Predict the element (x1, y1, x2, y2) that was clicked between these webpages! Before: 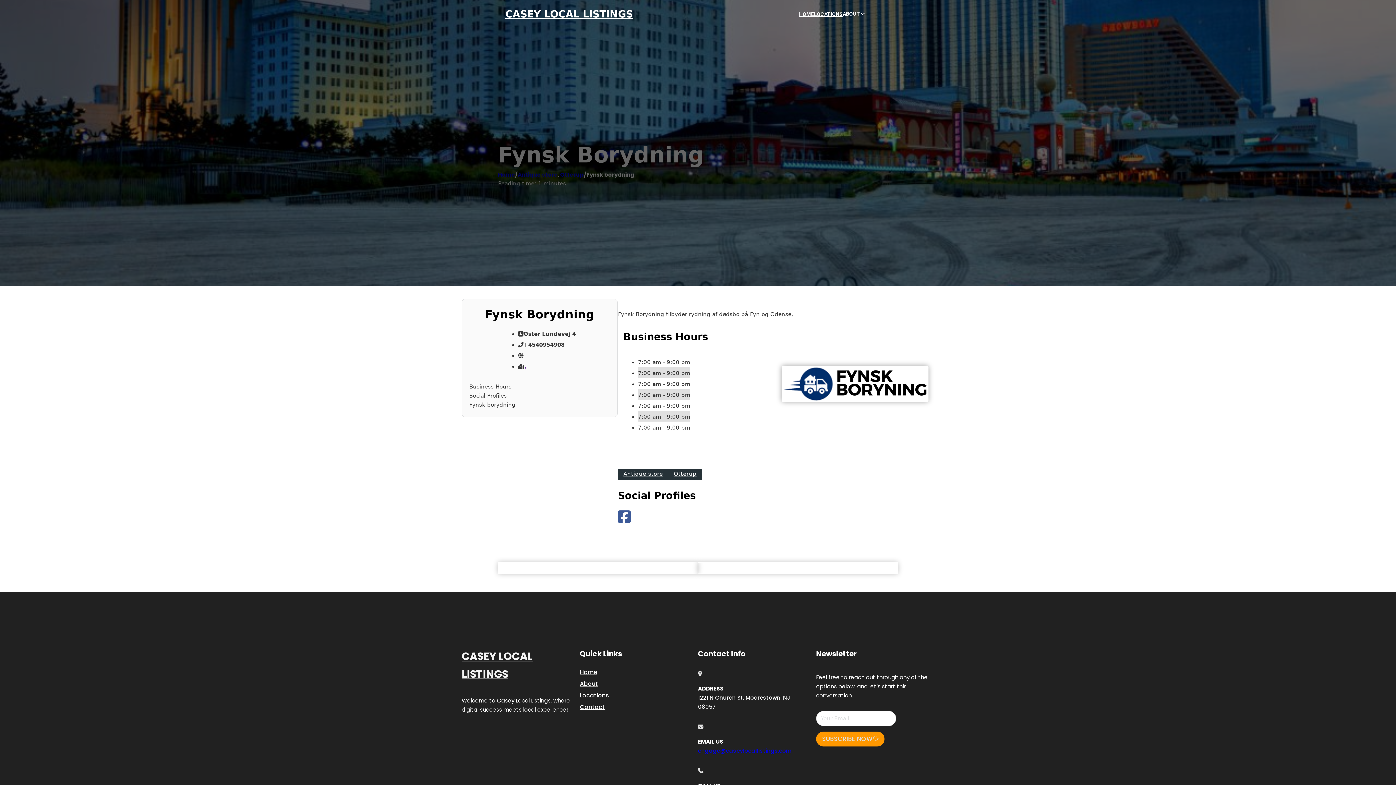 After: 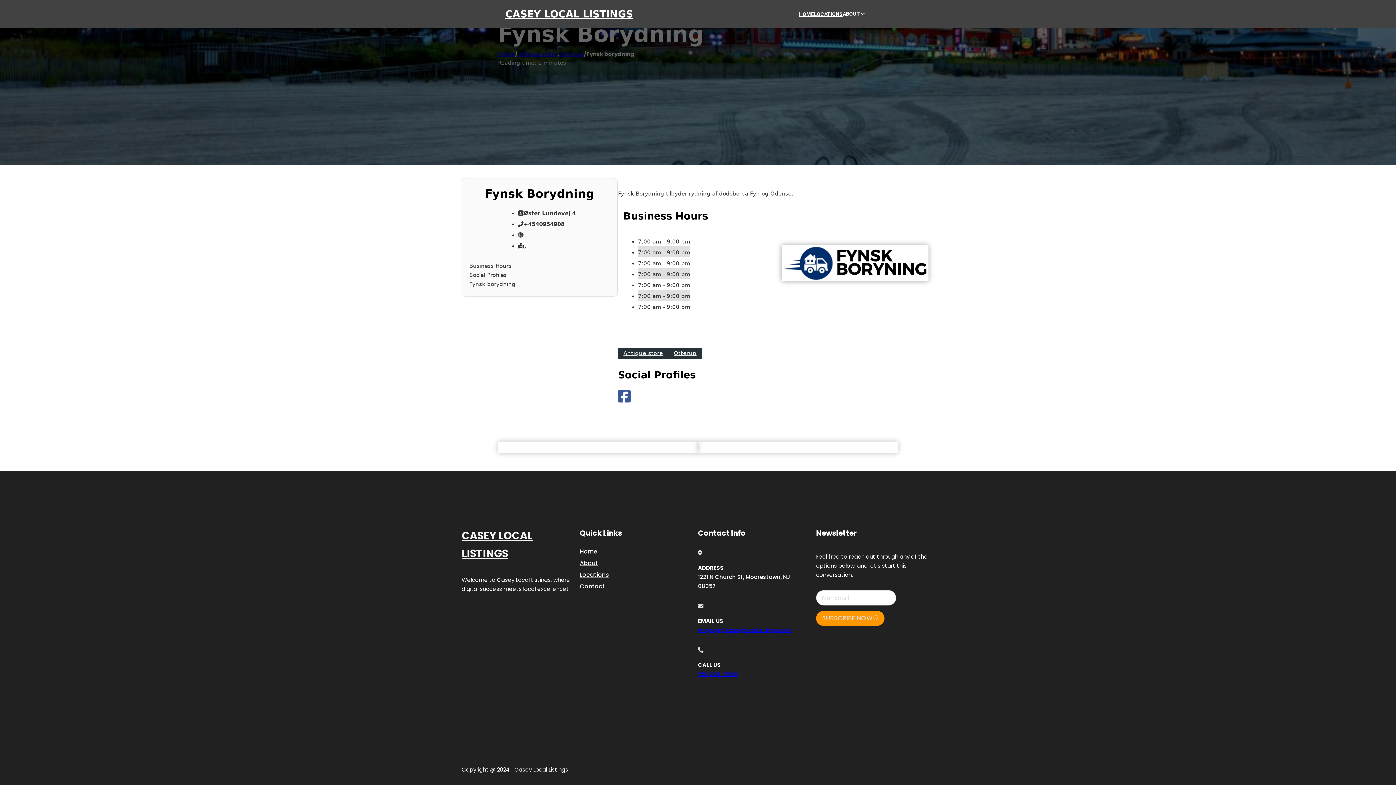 Action: bbox: (469, 400, 610, 409) label: Fynsk borydning